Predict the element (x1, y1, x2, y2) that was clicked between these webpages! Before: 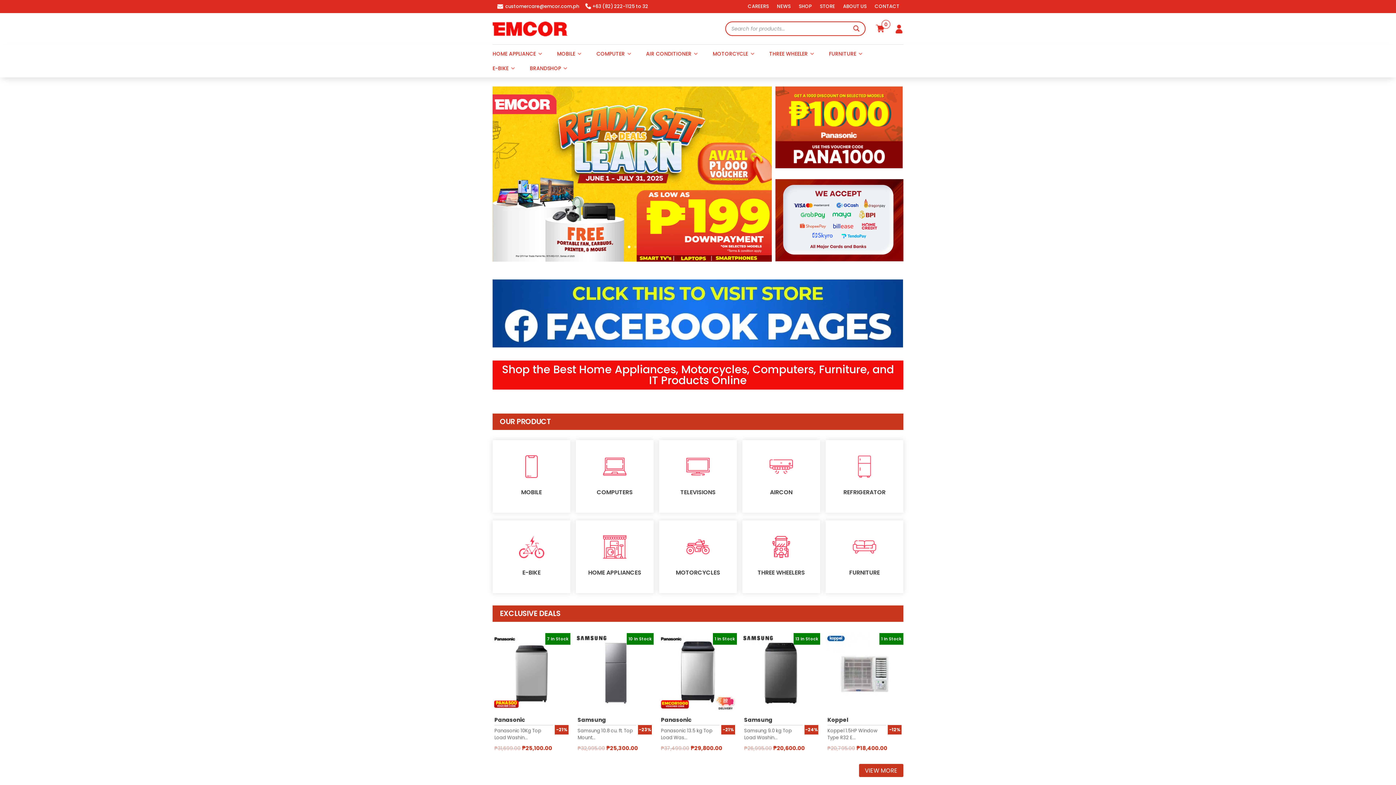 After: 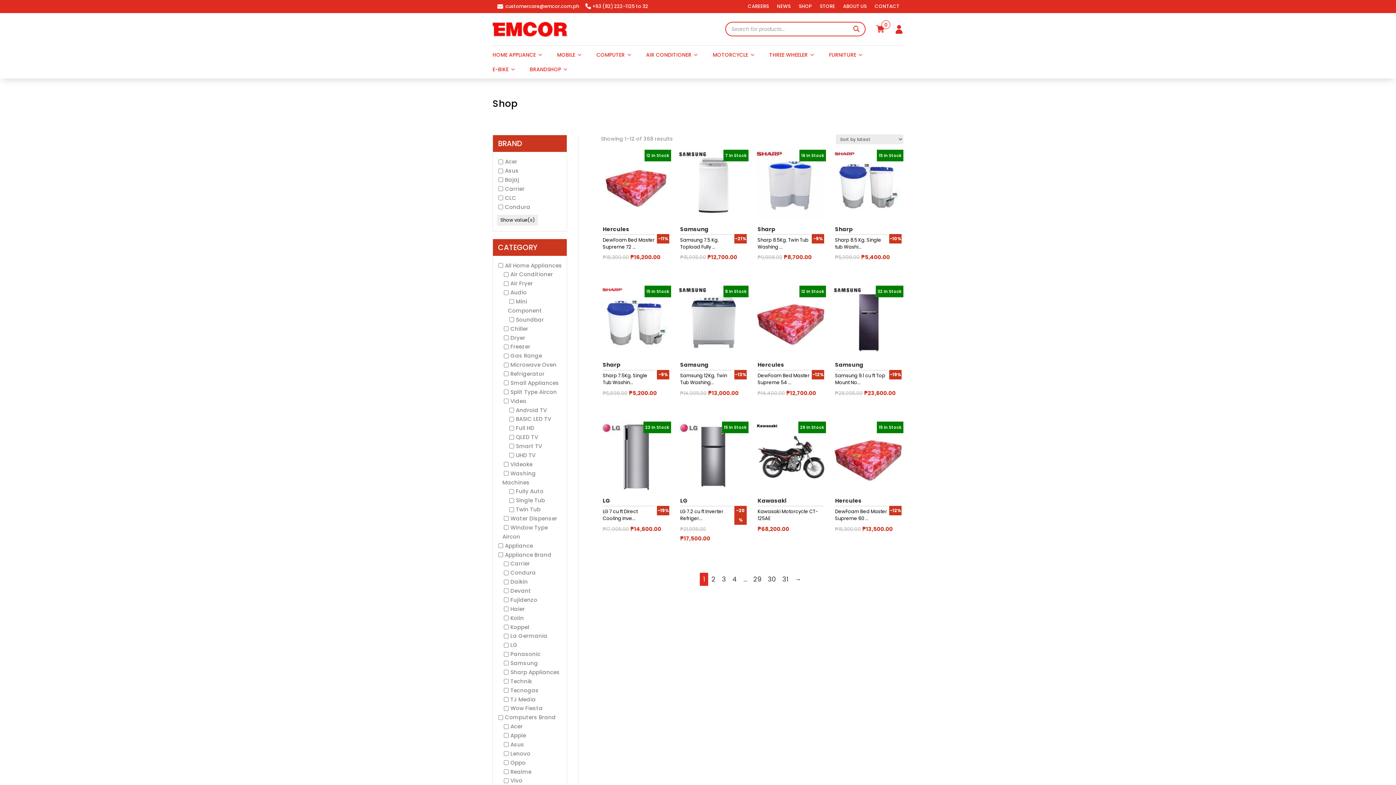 Action: bbox: (798, 4, 811, 12) label: SHOP